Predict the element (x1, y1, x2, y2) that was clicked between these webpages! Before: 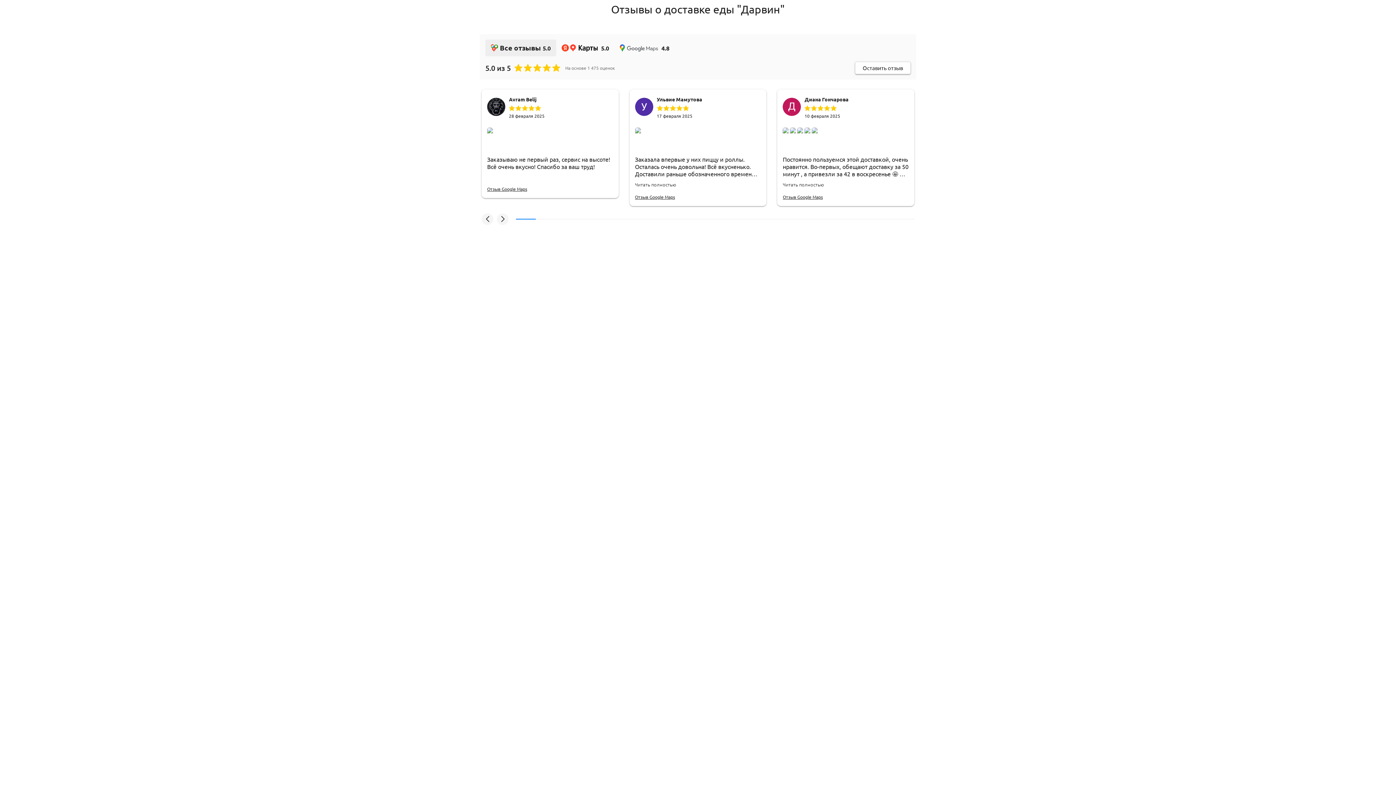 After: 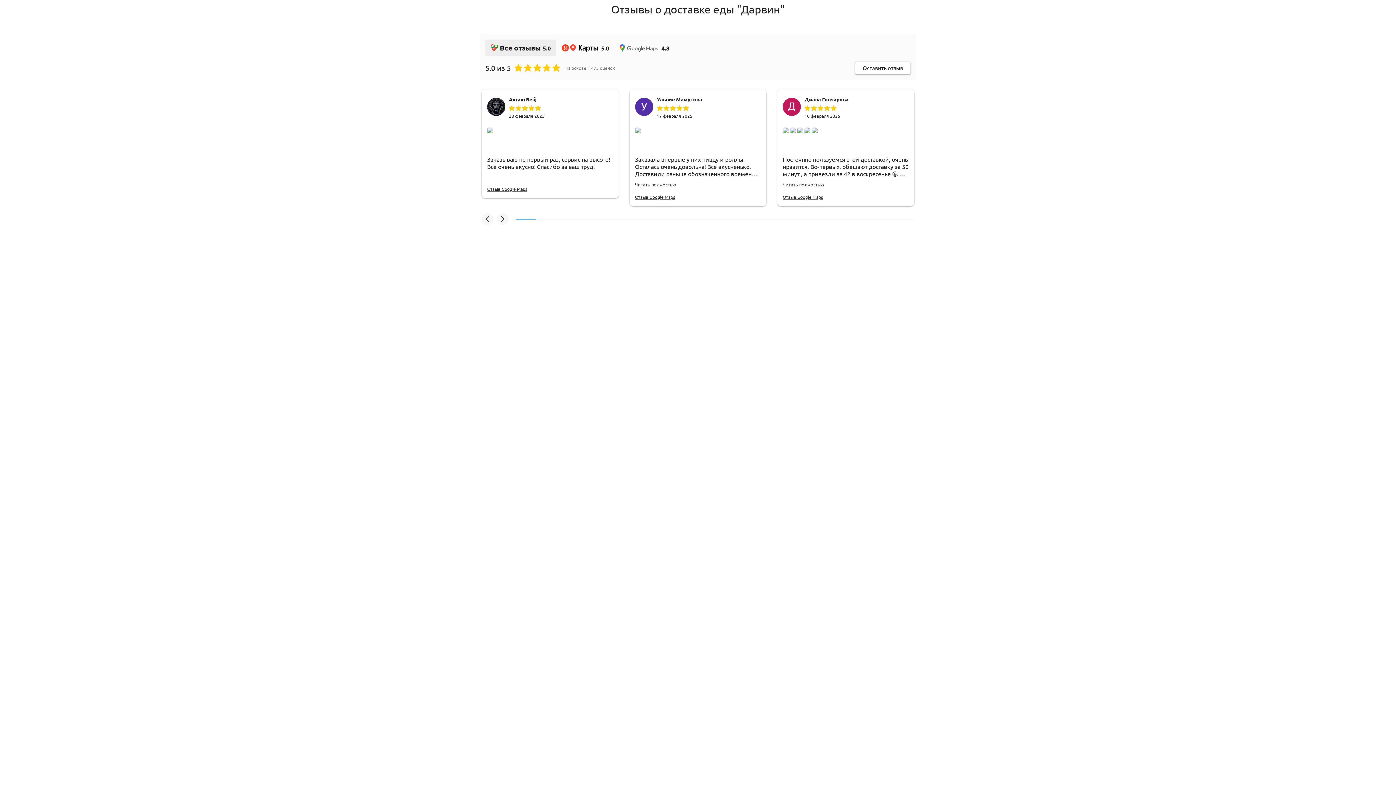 Action: label: Ульвие Мамутова bbox: (656, 94, 702, 103)